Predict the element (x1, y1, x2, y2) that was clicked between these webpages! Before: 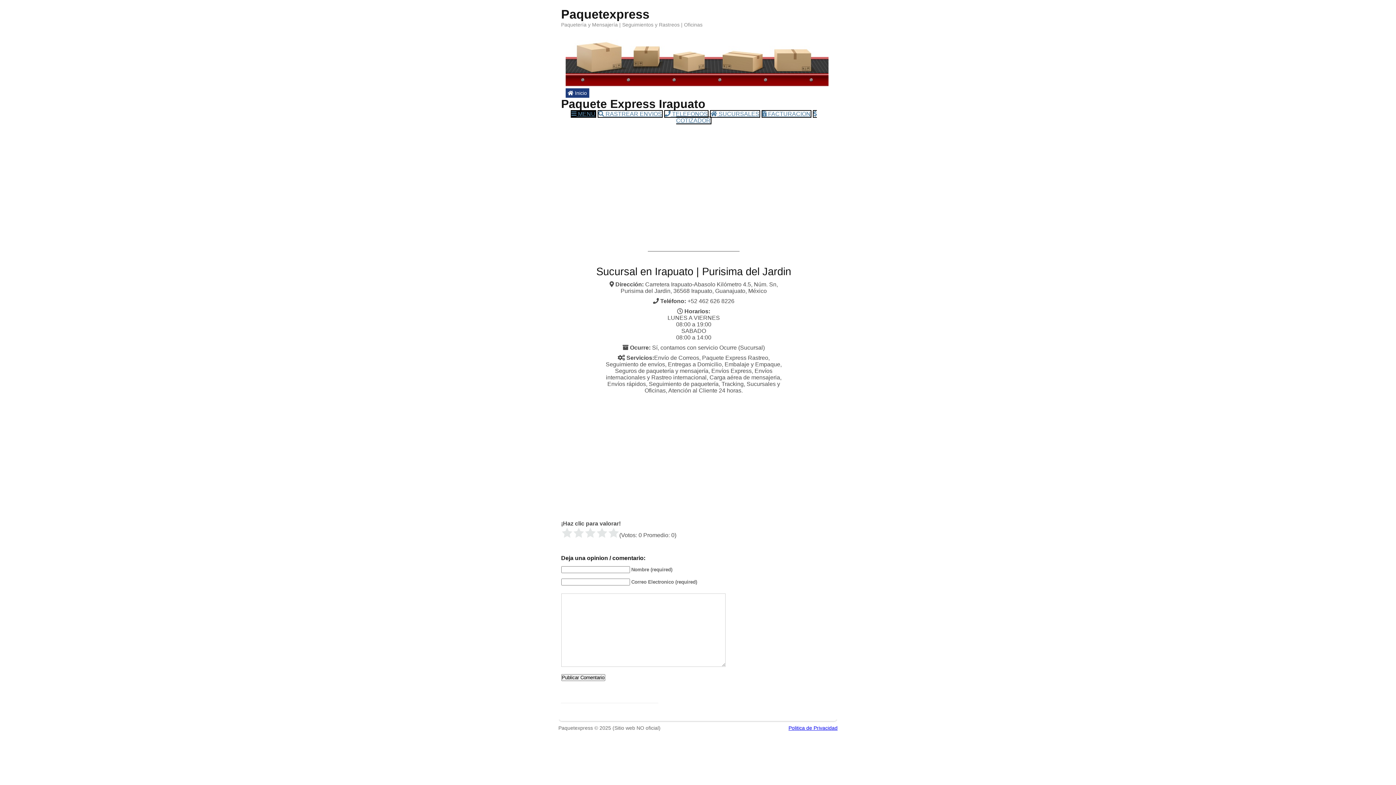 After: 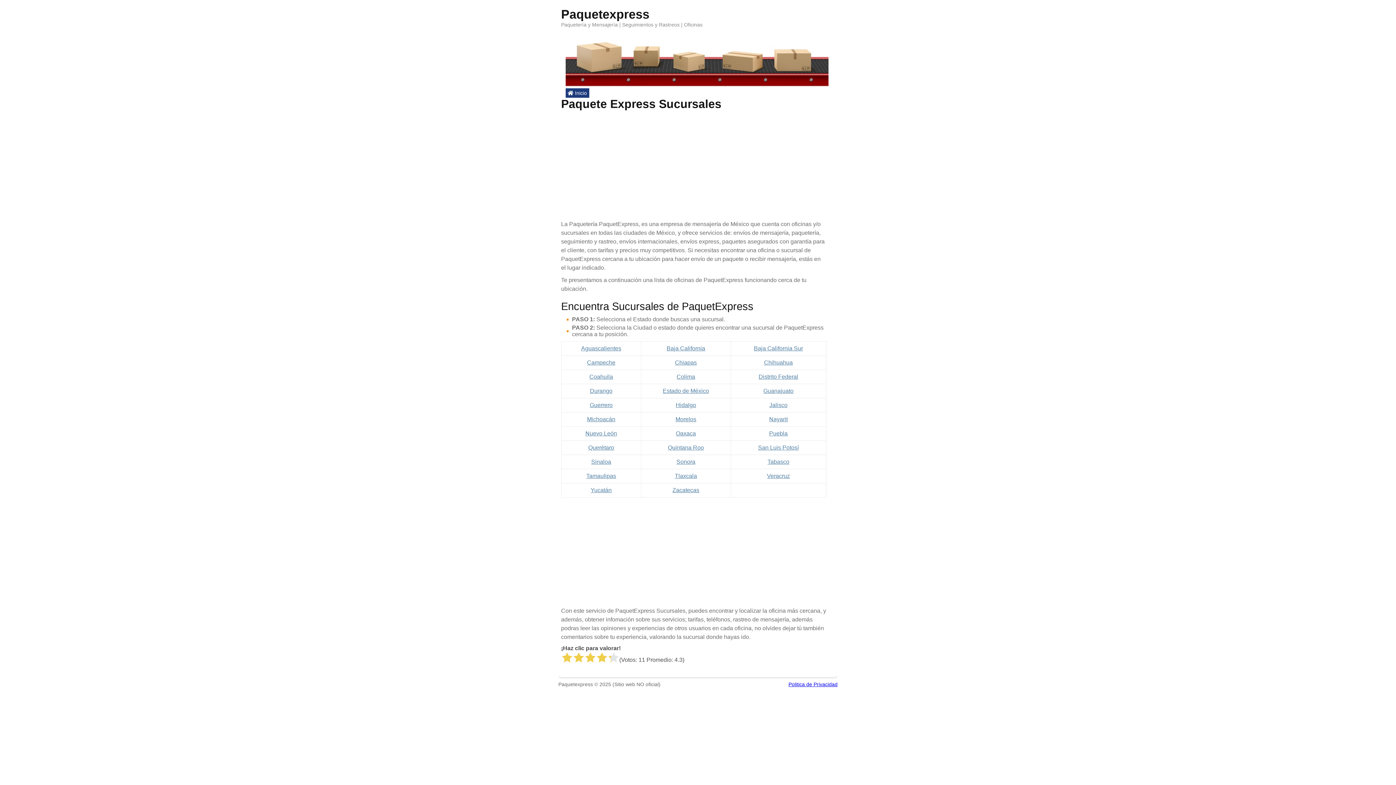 Action: bbox: (710, 110, 760, 117) label:  SUCURSALES